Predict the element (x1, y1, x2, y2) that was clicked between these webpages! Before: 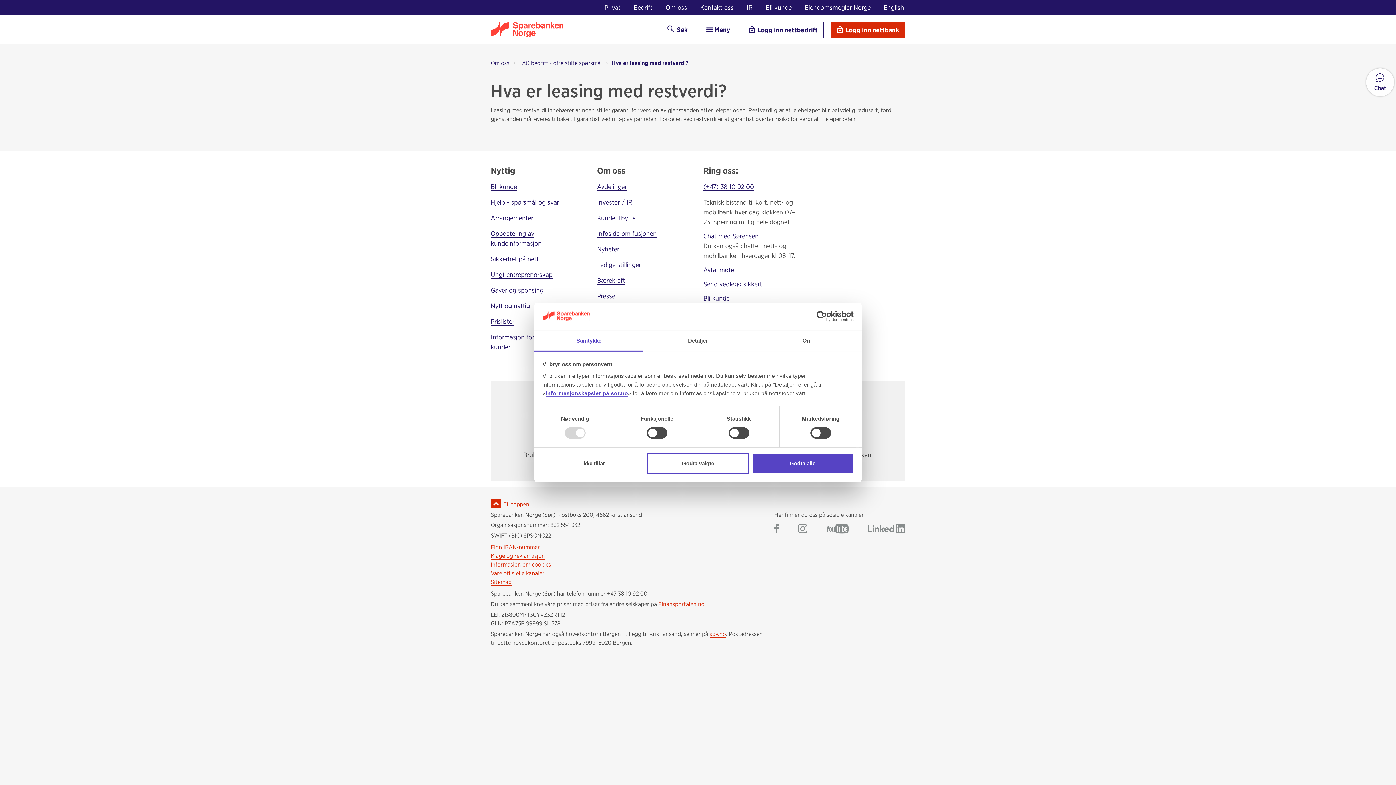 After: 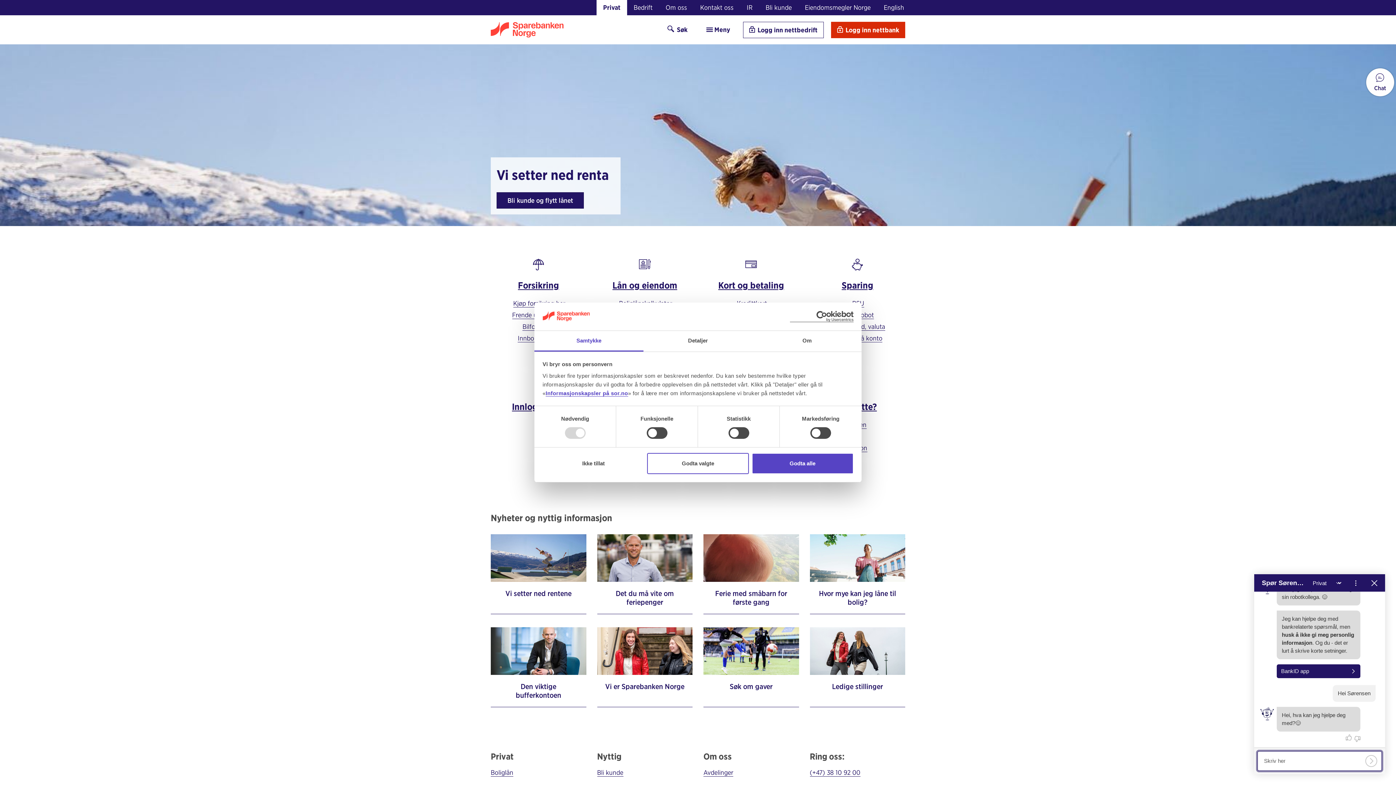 Action: bbox: (703, 232, 758, 240) label: Chat med Sørensen